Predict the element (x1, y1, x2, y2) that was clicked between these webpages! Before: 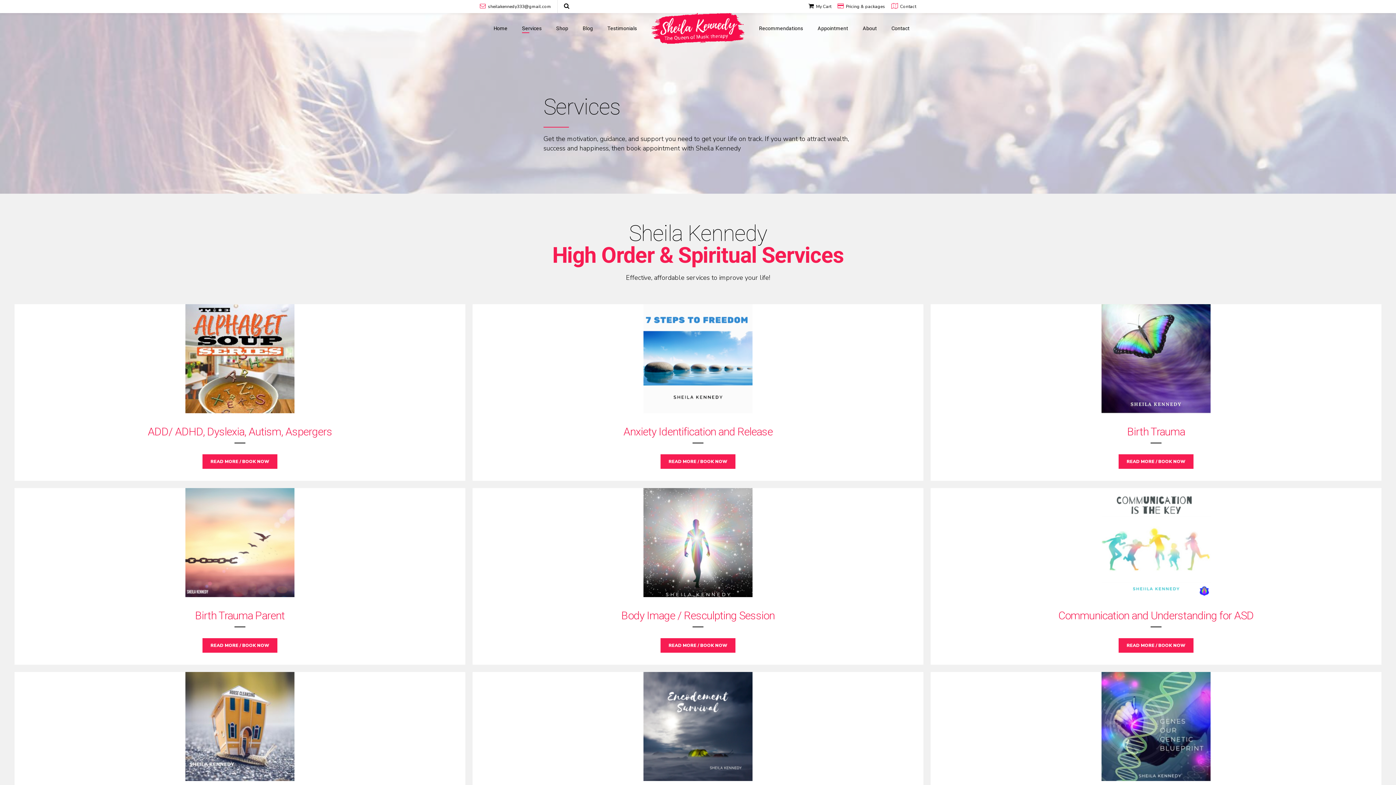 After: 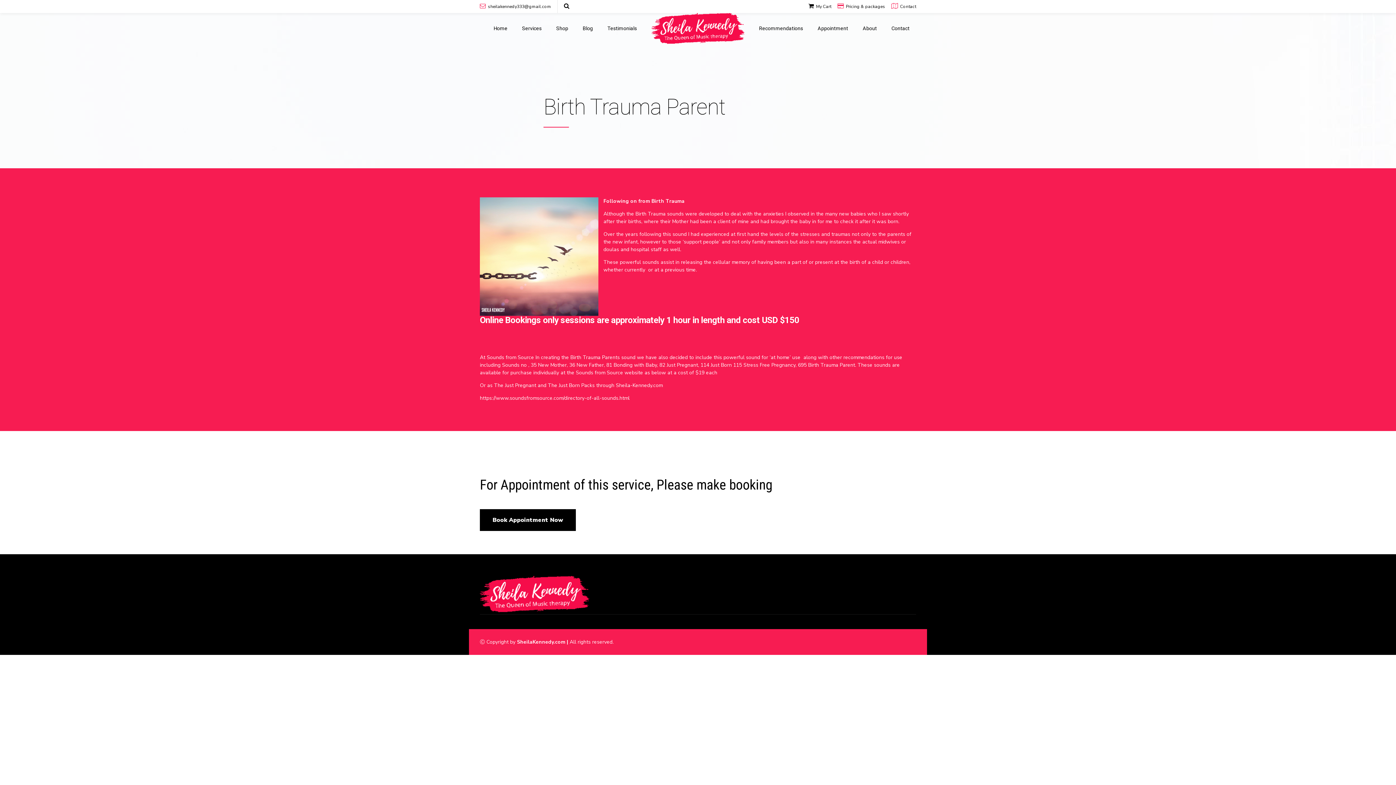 Action: label: READ MORE / BOOK NOW bbox: (202, 638, 277, 653)